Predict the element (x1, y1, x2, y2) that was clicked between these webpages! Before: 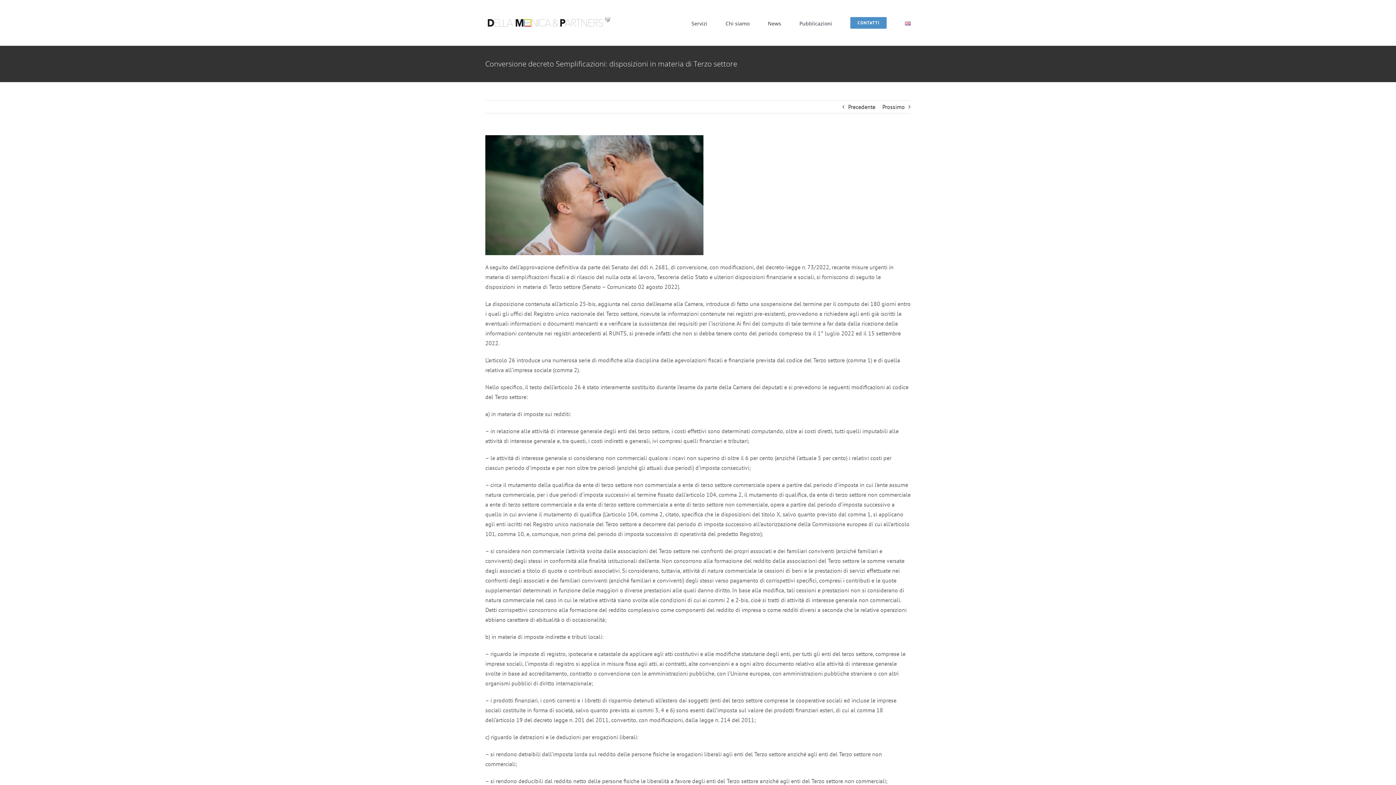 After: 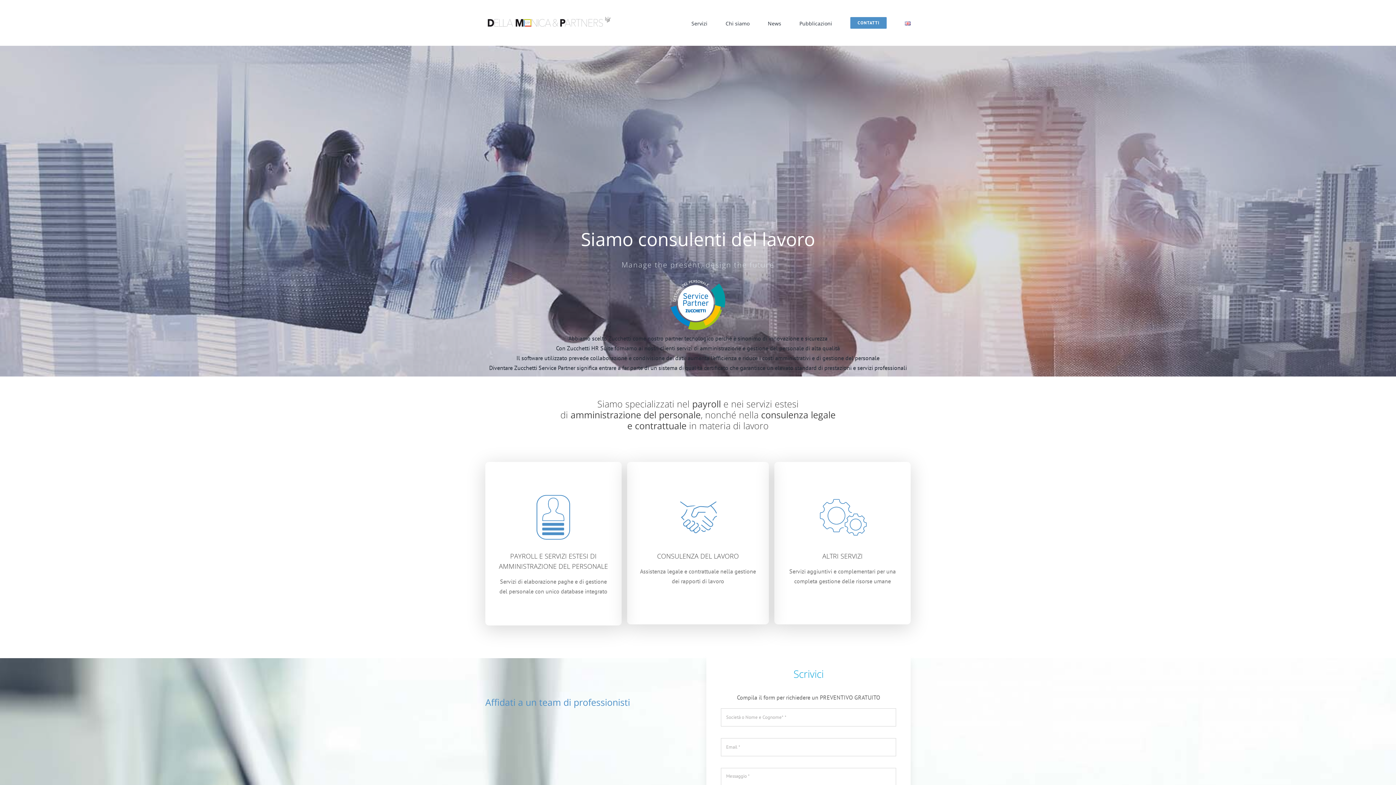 Action: bbox: (485, 9, 612, 16) label: logo della monica1 (1)